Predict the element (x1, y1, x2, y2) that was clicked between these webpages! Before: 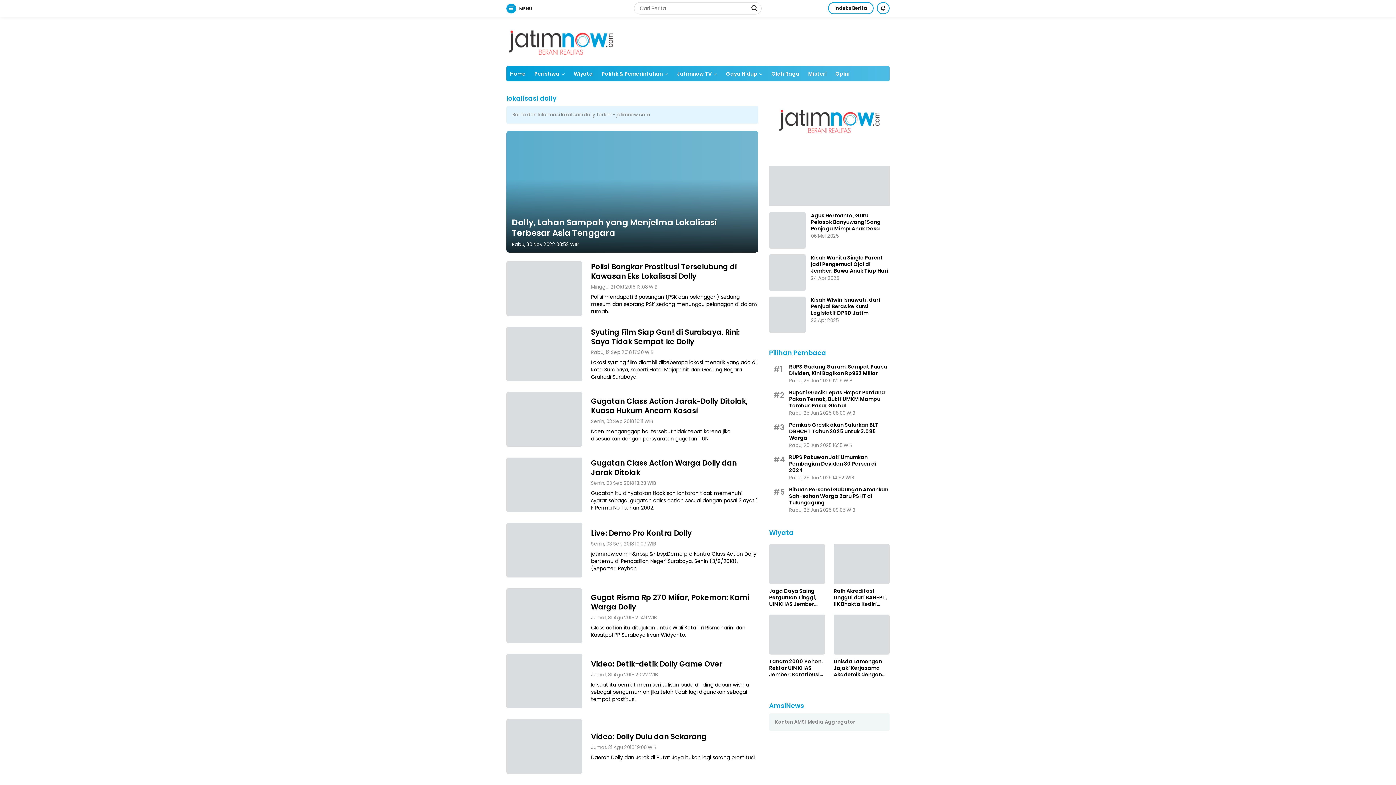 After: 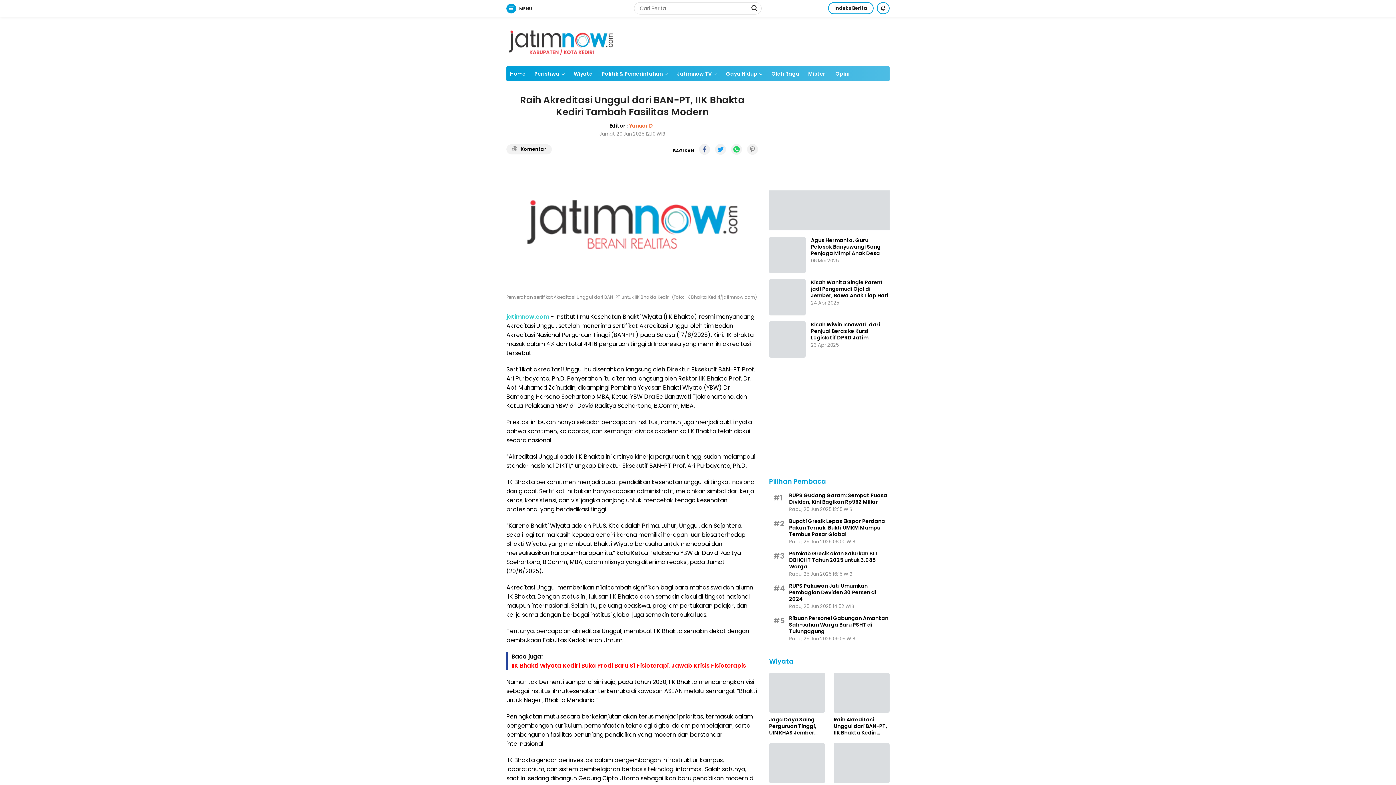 Action: label: Raih Akreditasi Unggul dari BAN-PT, IIK Bhakta Kediri Tambah Fasilitas Modern bbox: (833, 588, 889, 607)